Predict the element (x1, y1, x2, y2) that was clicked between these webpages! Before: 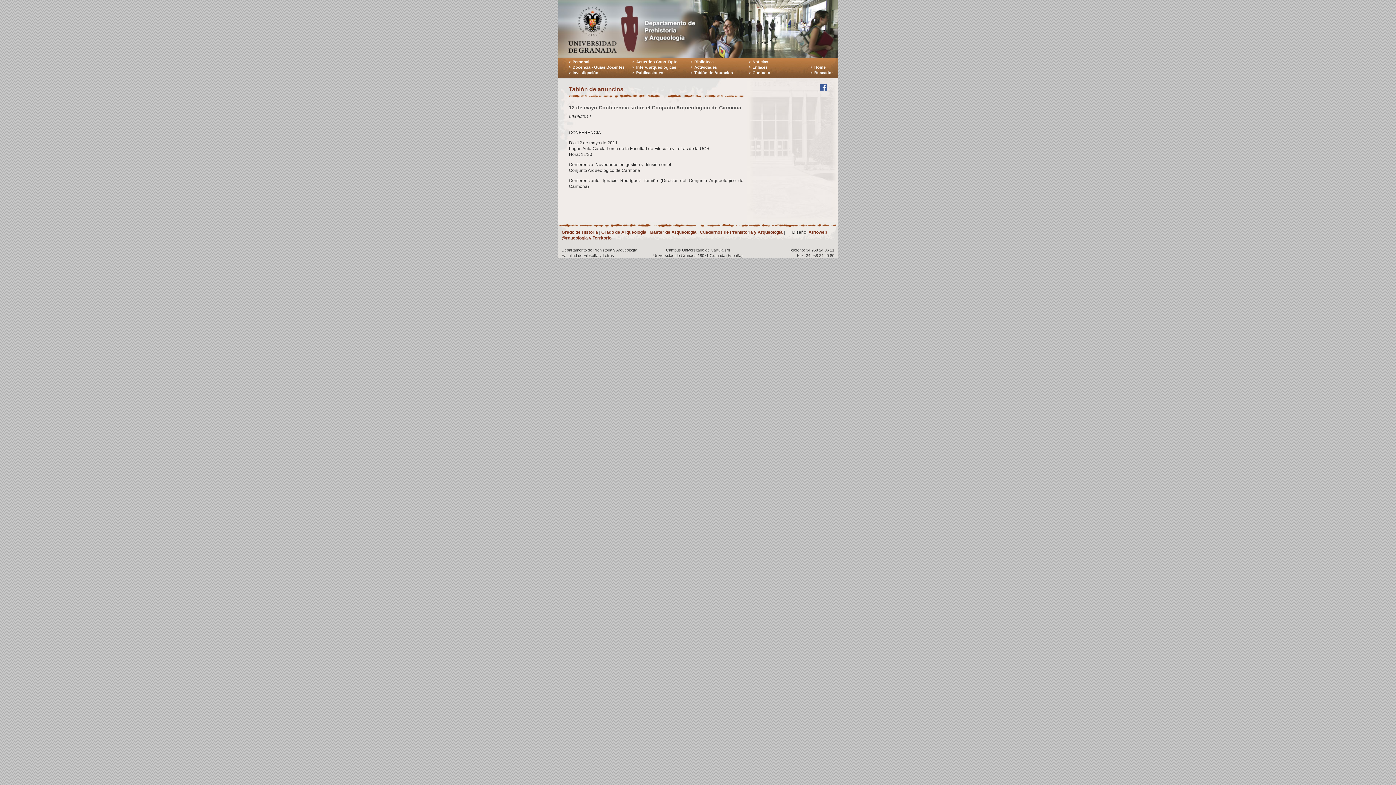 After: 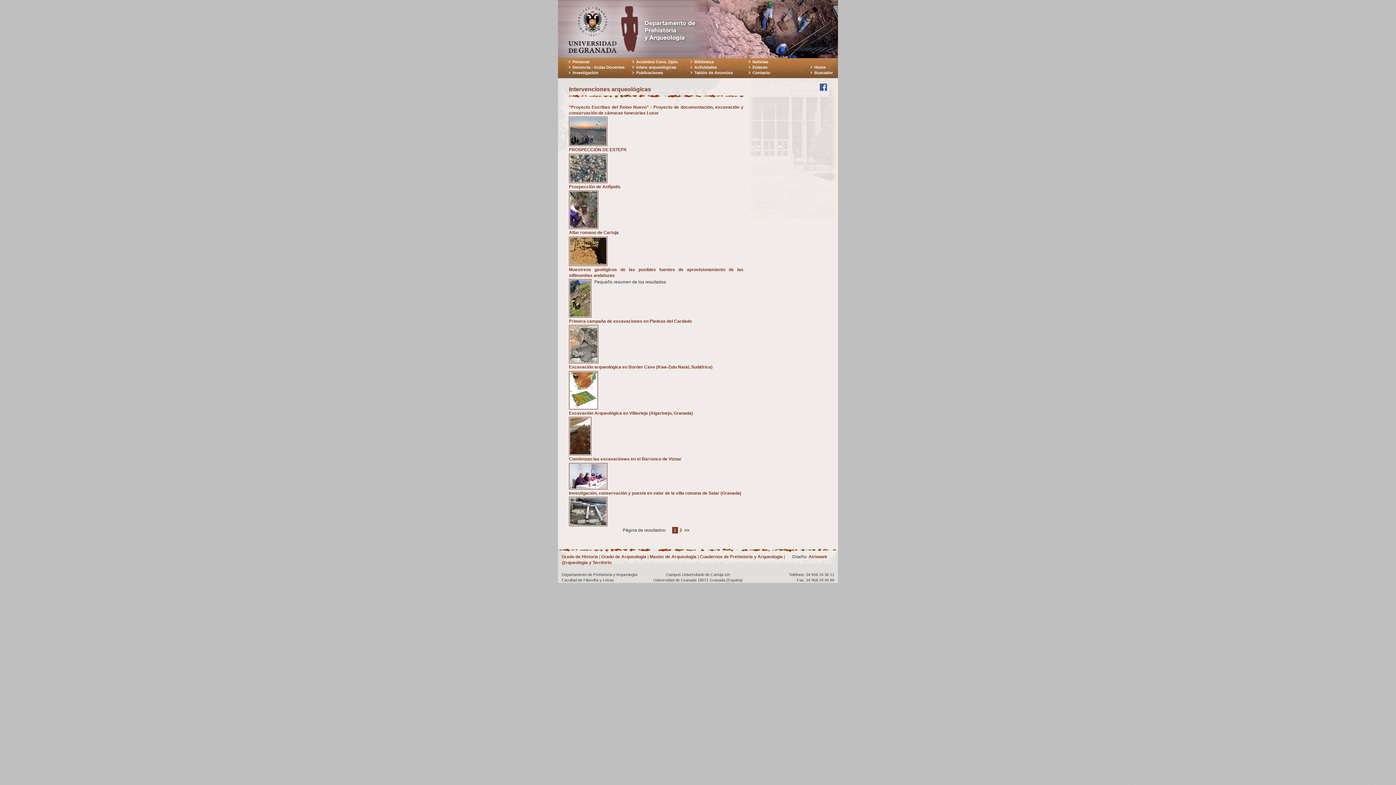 Action: bbox: (632, 65, 676, 69) label: Interv. arqueológicas